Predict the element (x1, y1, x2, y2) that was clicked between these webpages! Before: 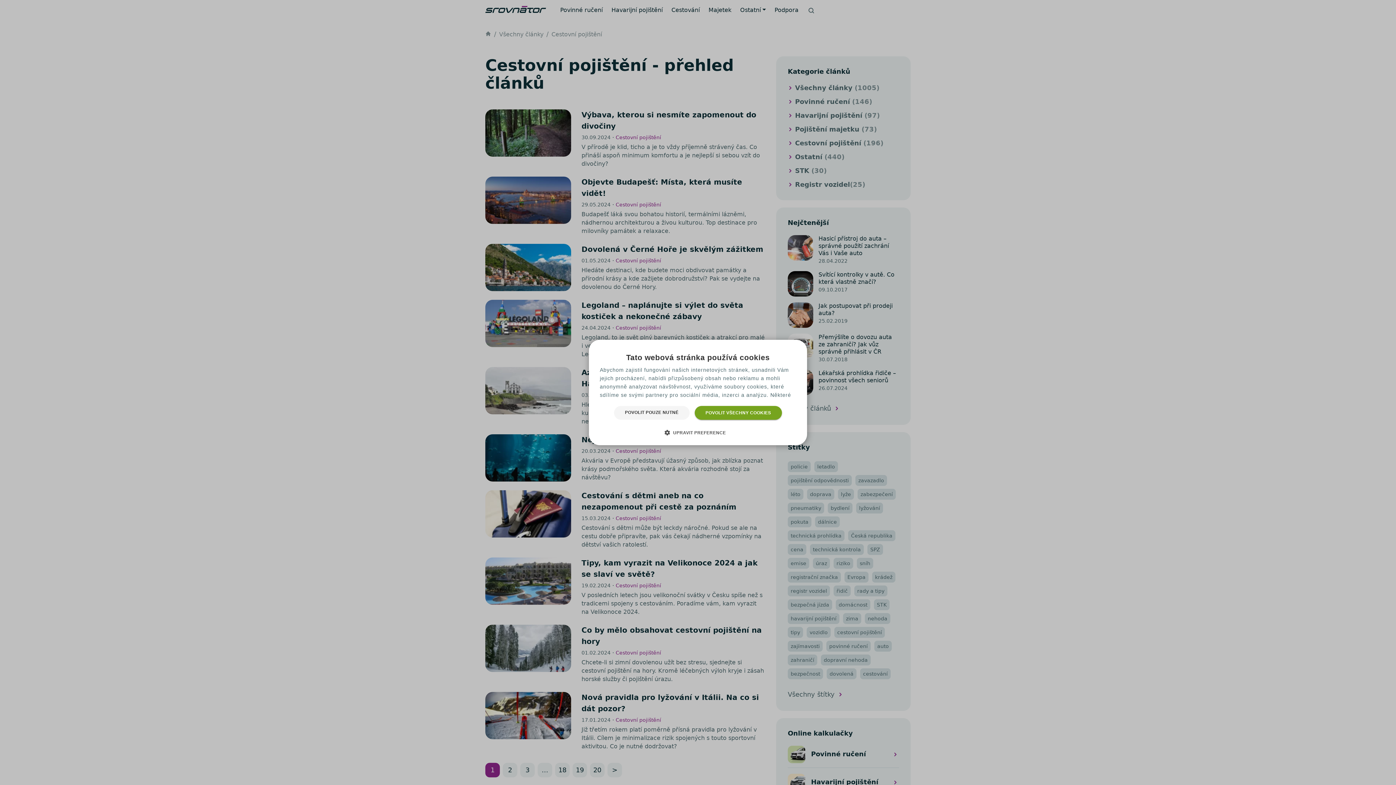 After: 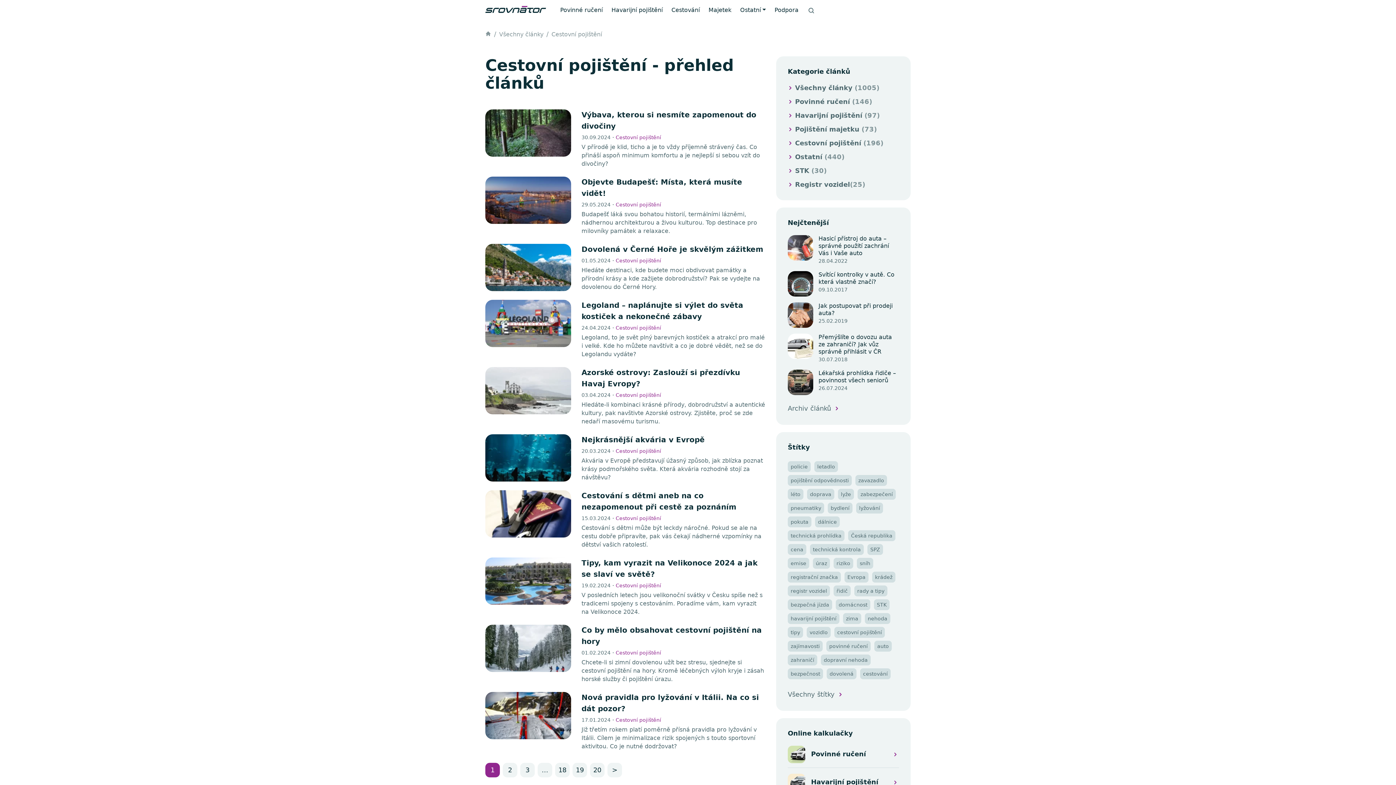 Action: label: POVOLIT VŠECHNY COOKIES bbox: (694, 406, 782, 420)